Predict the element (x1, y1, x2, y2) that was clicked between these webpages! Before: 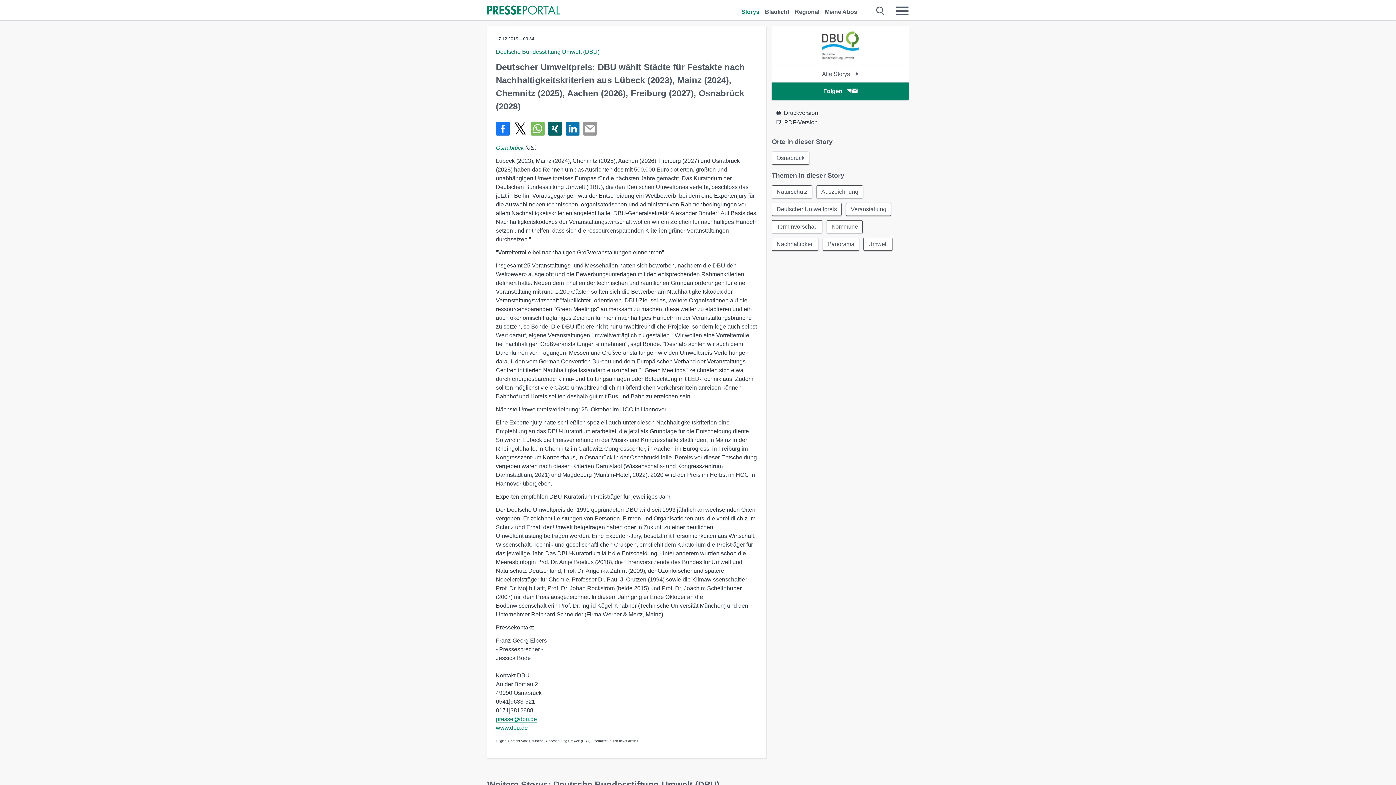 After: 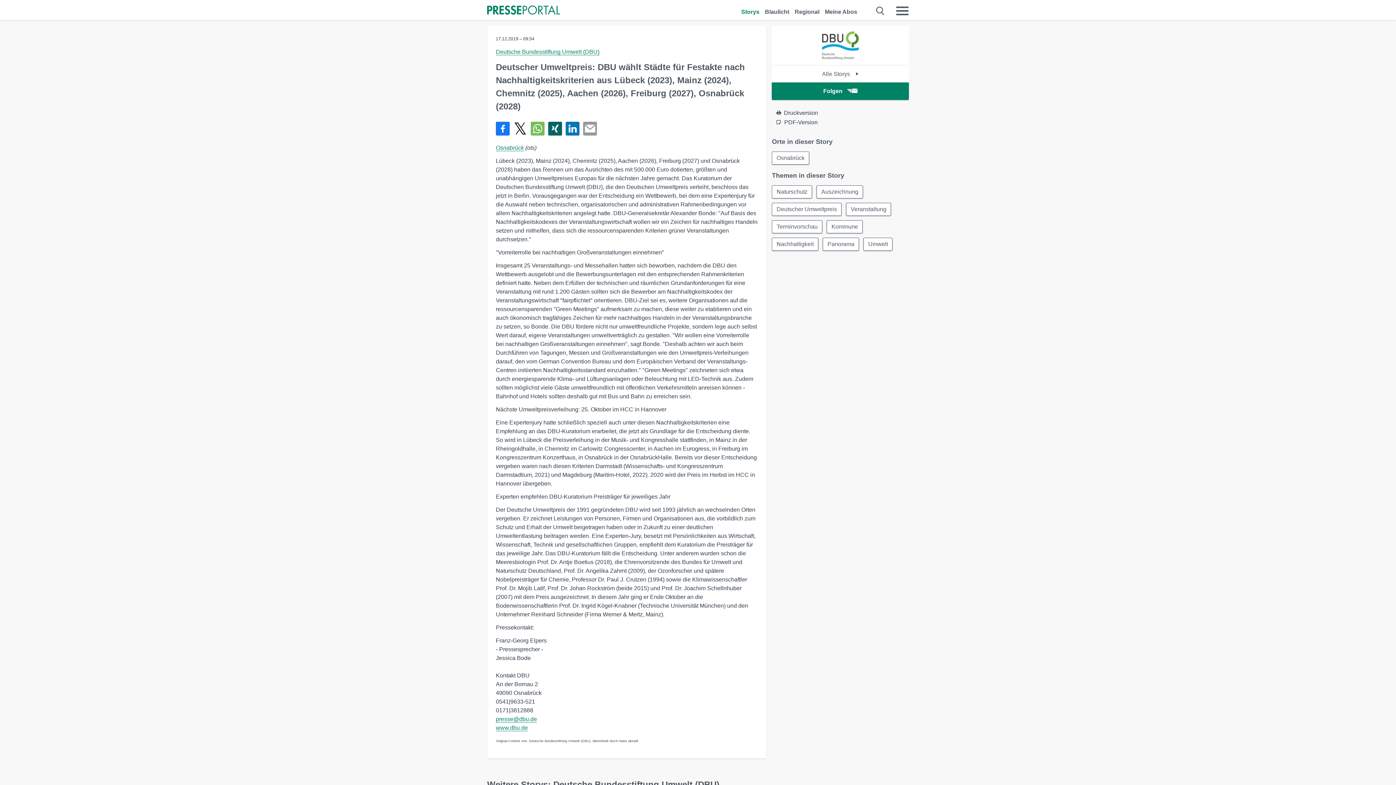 Action: bbox: (496, 121, 509, 135) label: Teilen über Facebook